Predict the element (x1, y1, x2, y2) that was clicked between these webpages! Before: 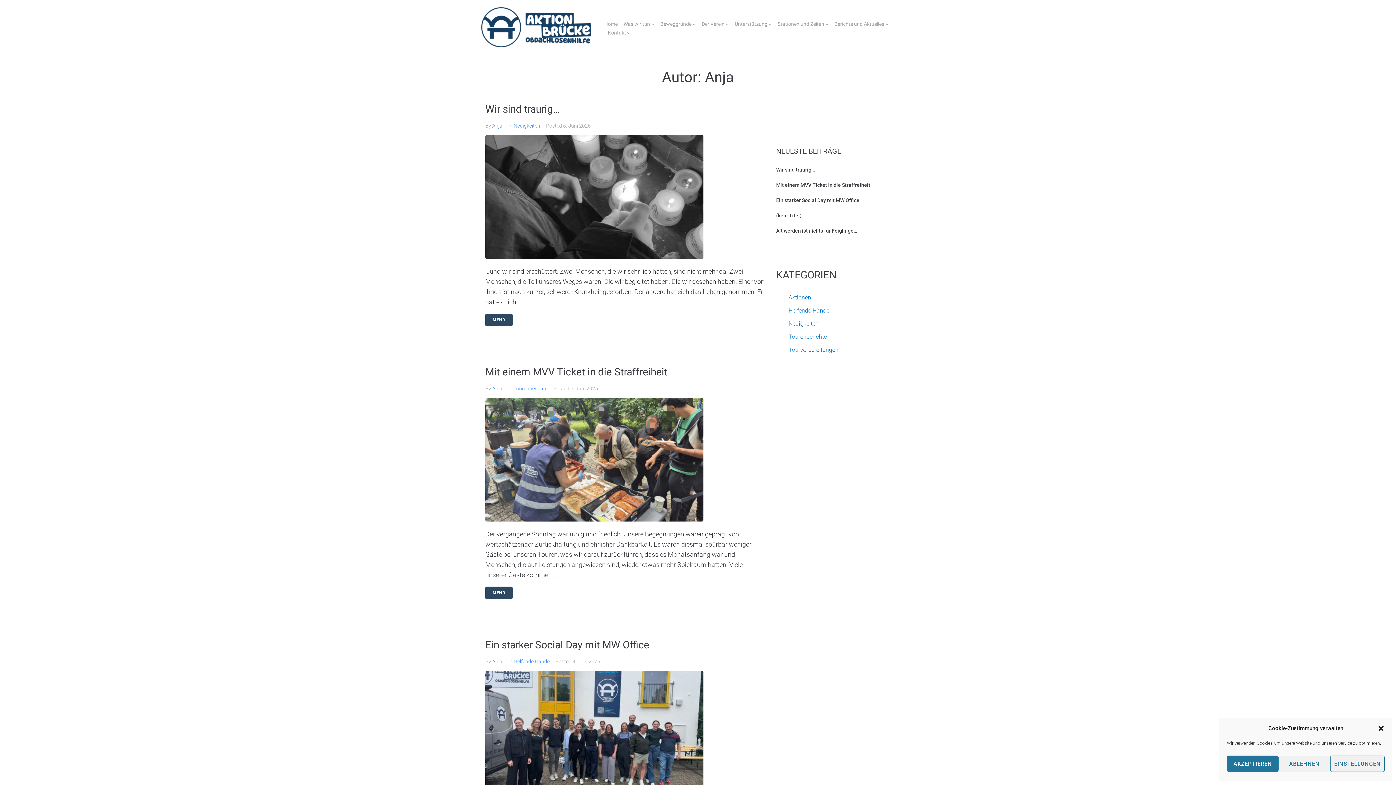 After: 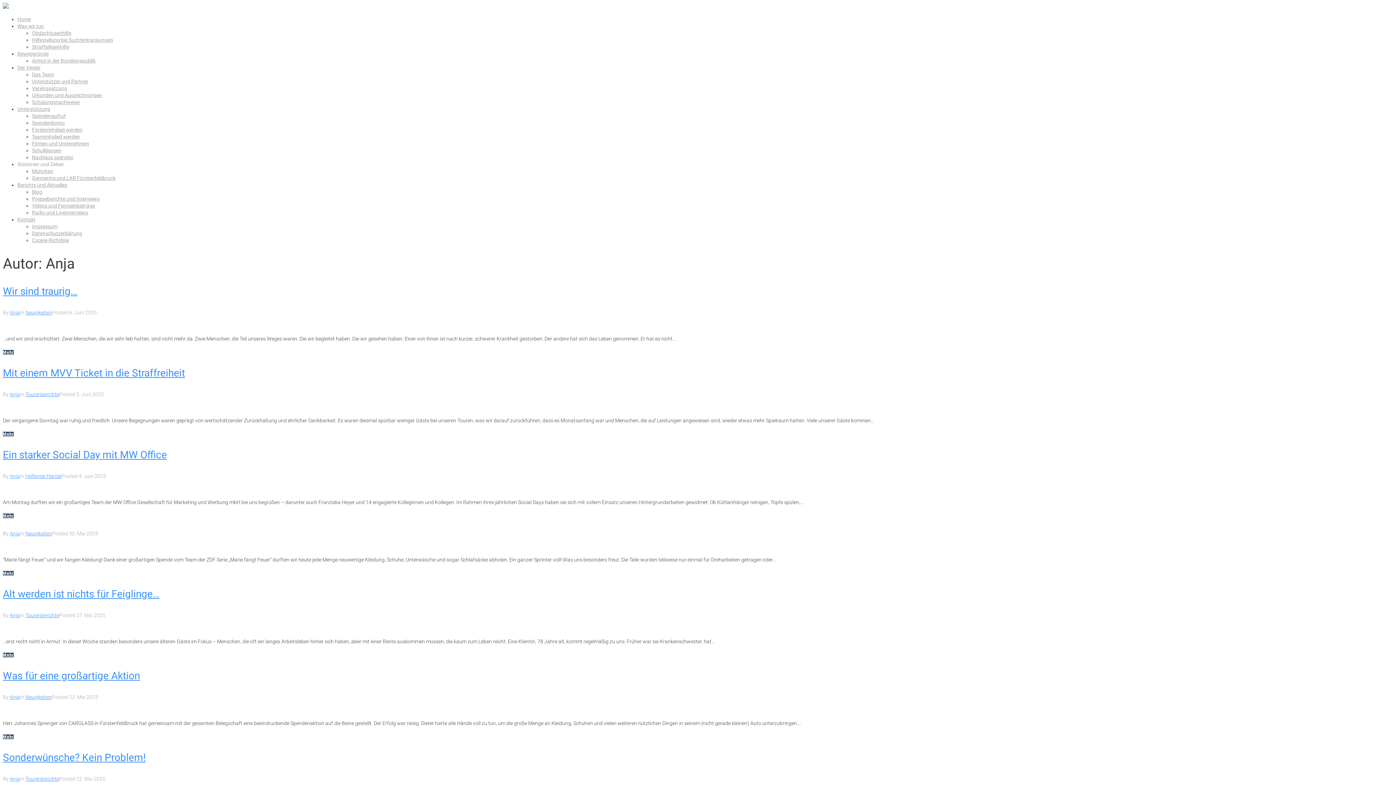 Action: label: Anja bbox: (492, 385, 502, 391)